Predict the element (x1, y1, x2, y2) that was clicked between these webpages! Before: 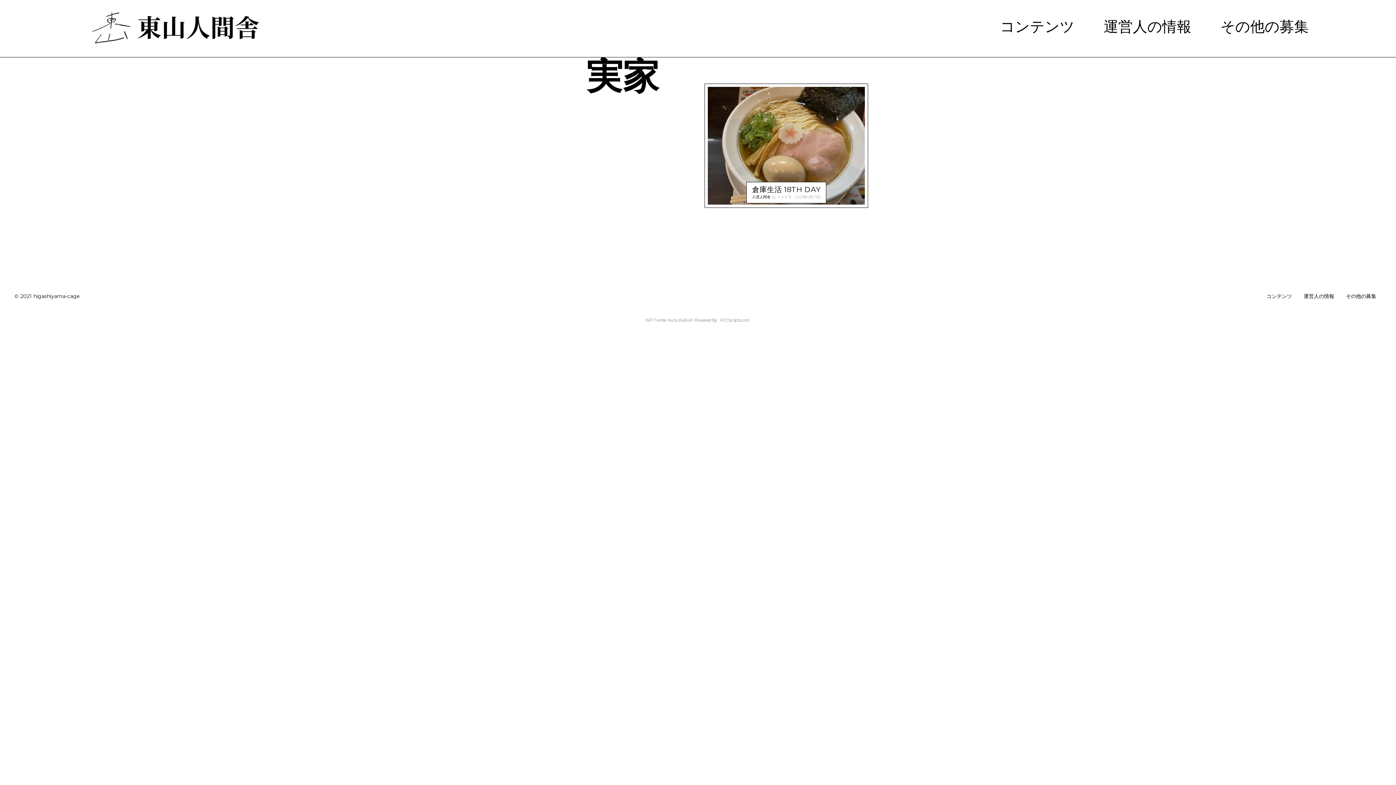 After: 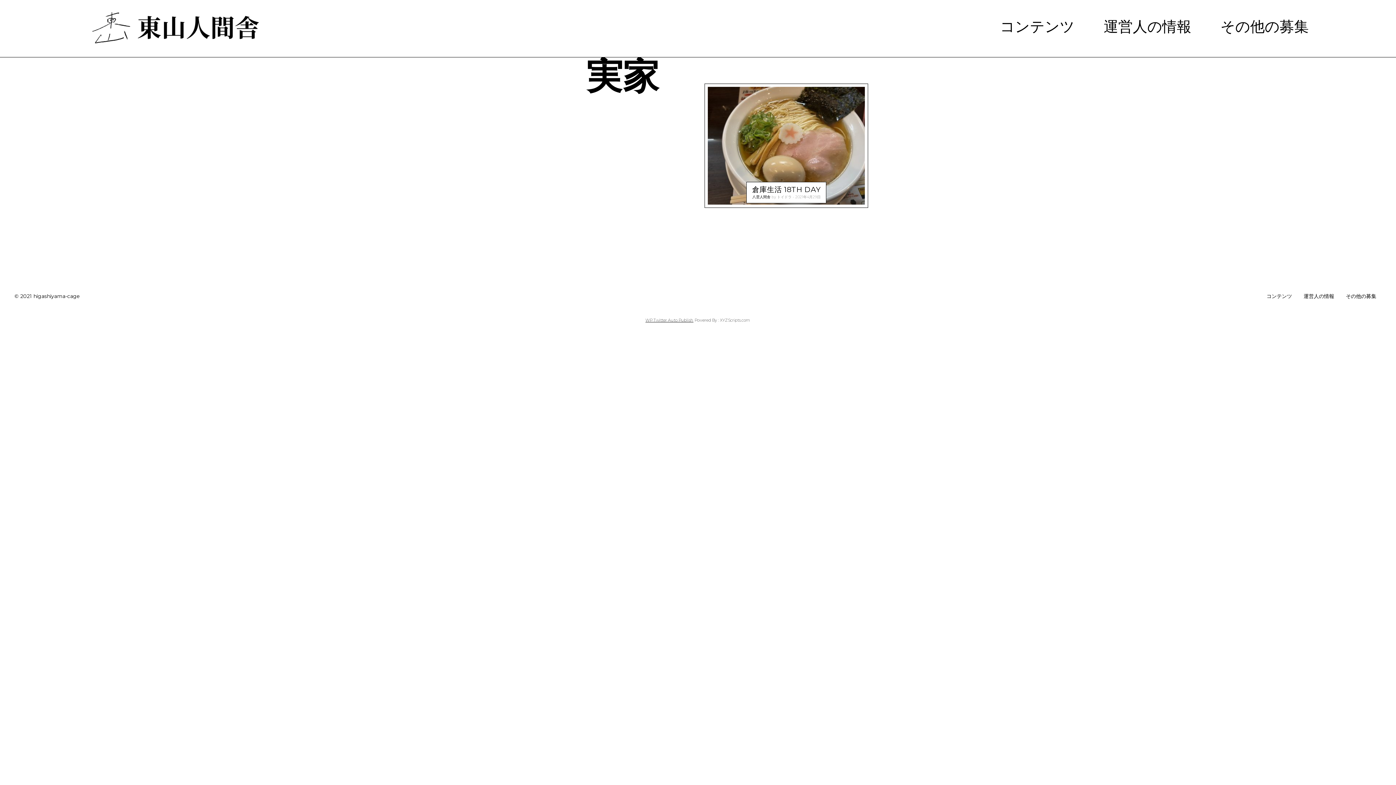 Action: bbox: (645, 317, 693, 322) label: WP Twitter Auto Publish